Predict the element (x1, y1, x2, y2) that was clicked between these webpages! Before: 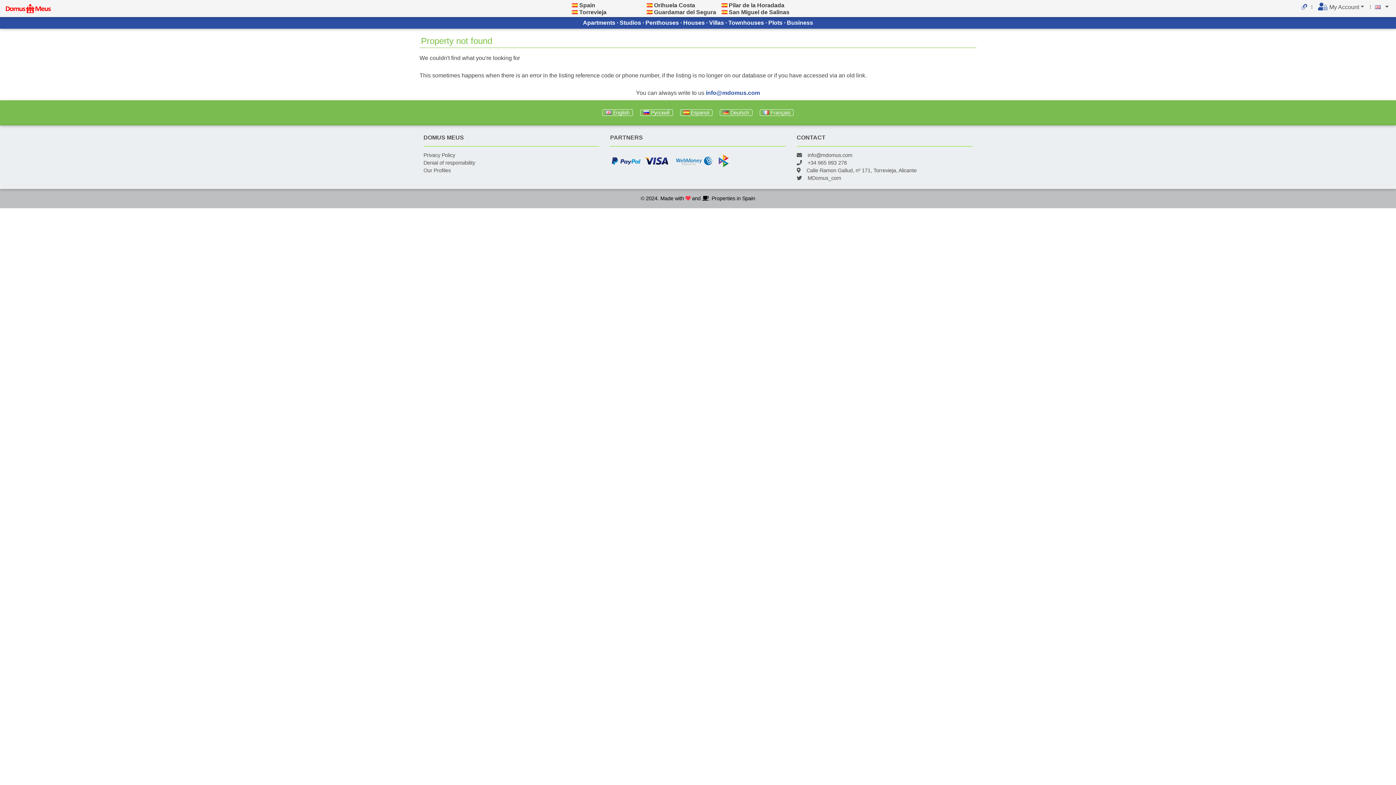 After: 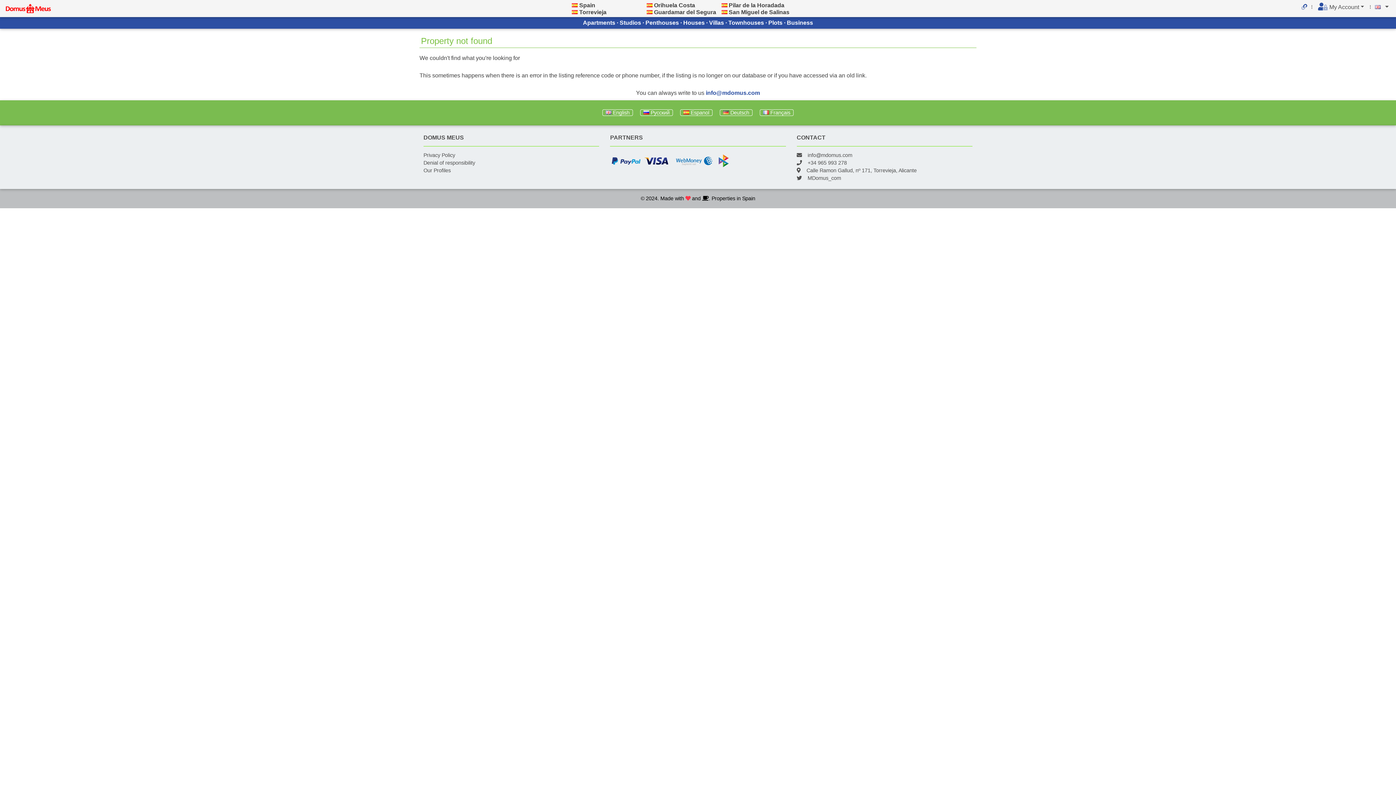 Action: bbox: (807, 175, 841, 181) label: MDomus_com